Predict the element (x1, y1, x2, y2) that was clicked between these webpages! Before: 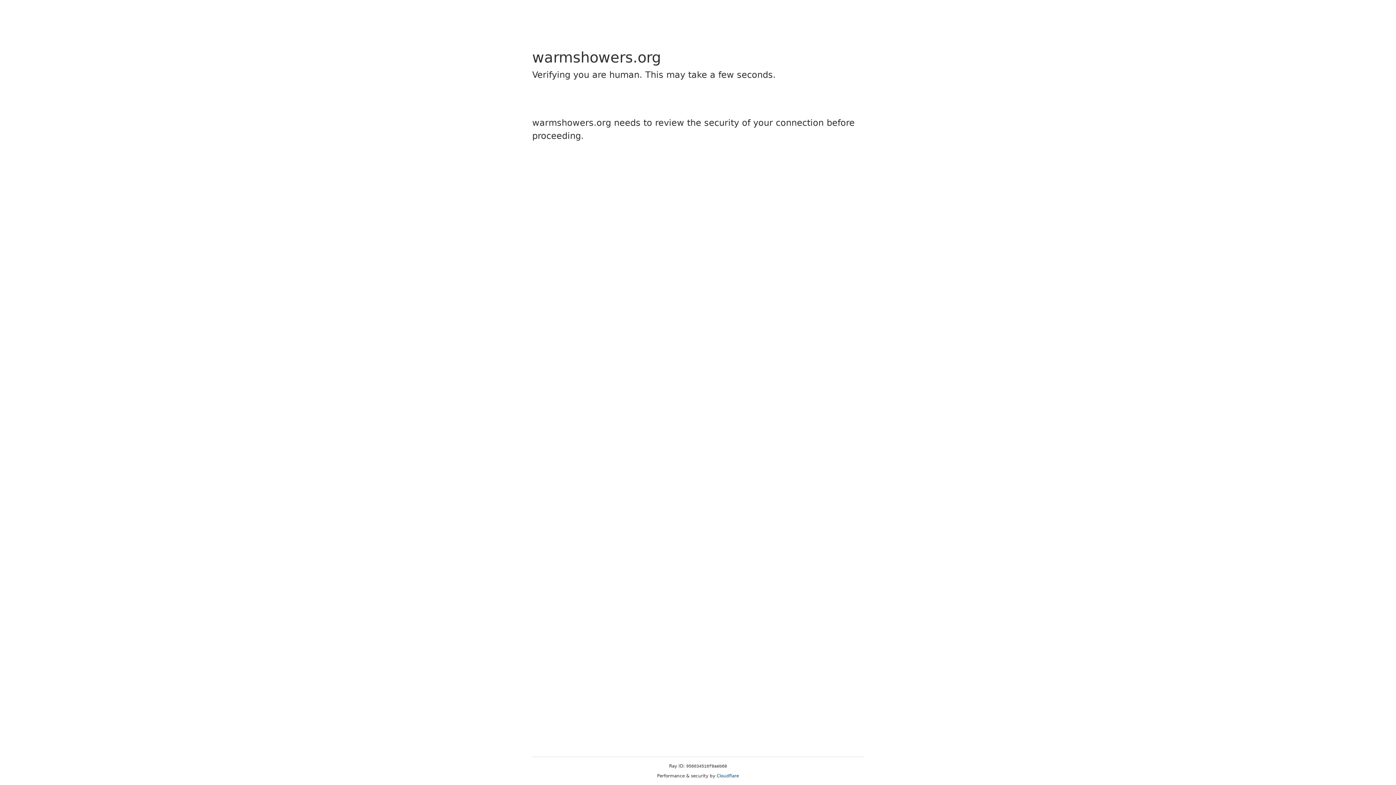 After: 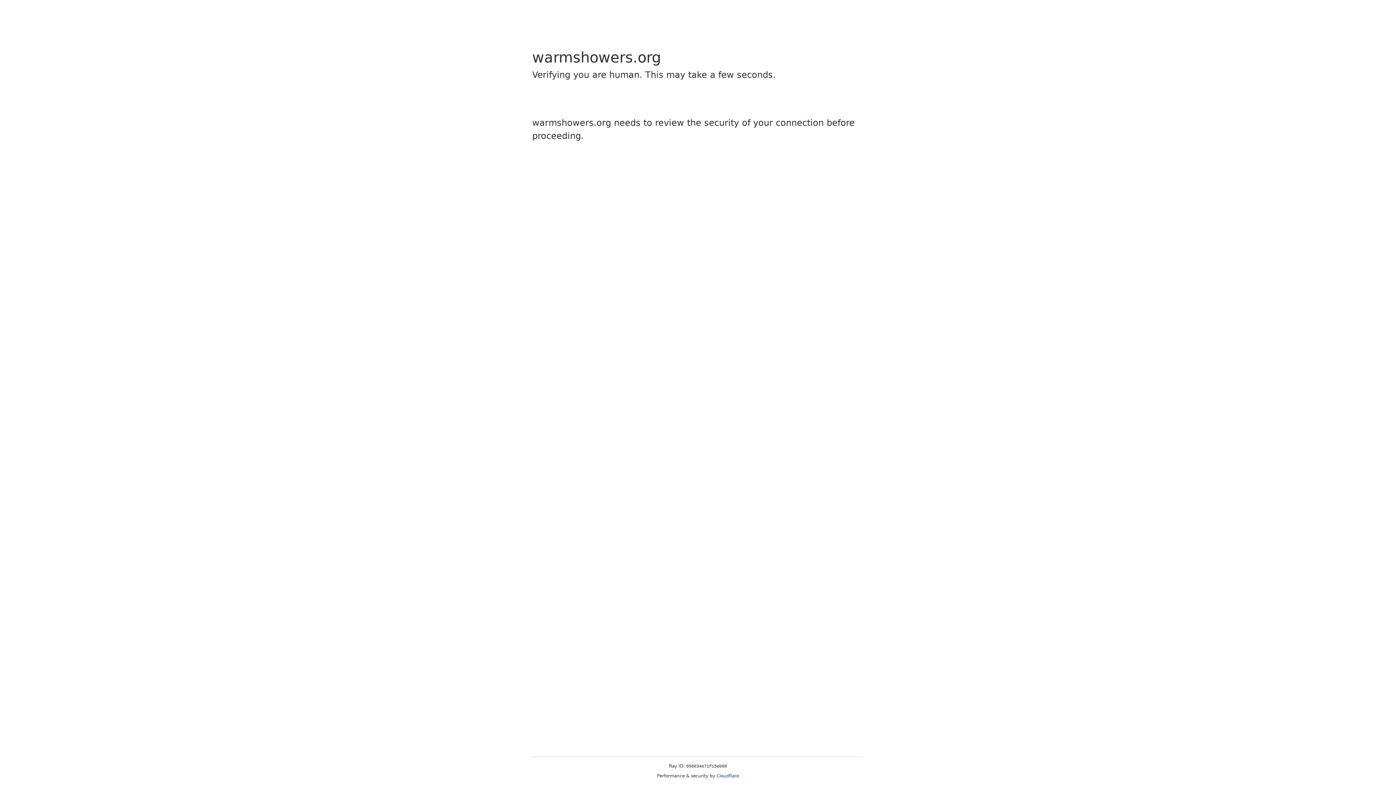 Action: bbox: (716, 773, 739, 778) label: Cloudflare